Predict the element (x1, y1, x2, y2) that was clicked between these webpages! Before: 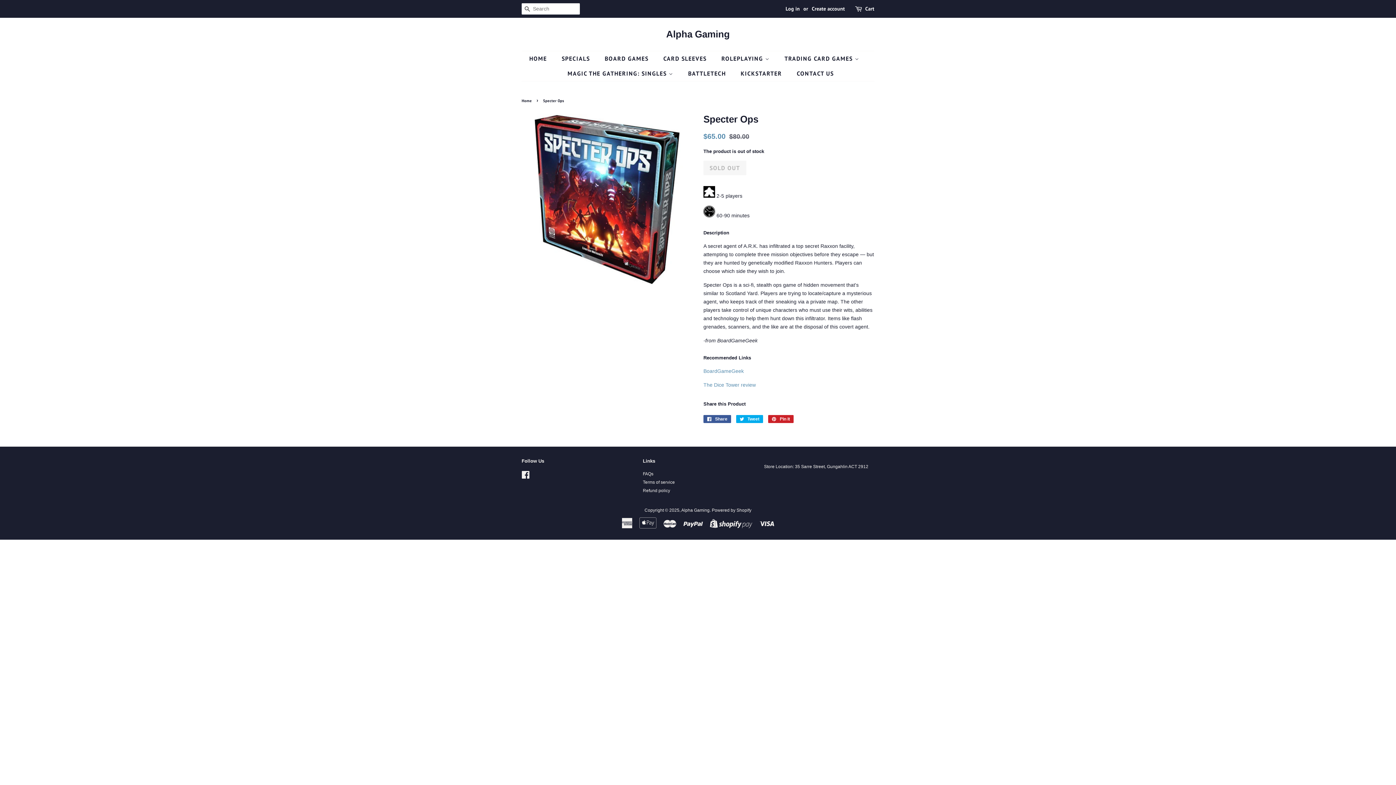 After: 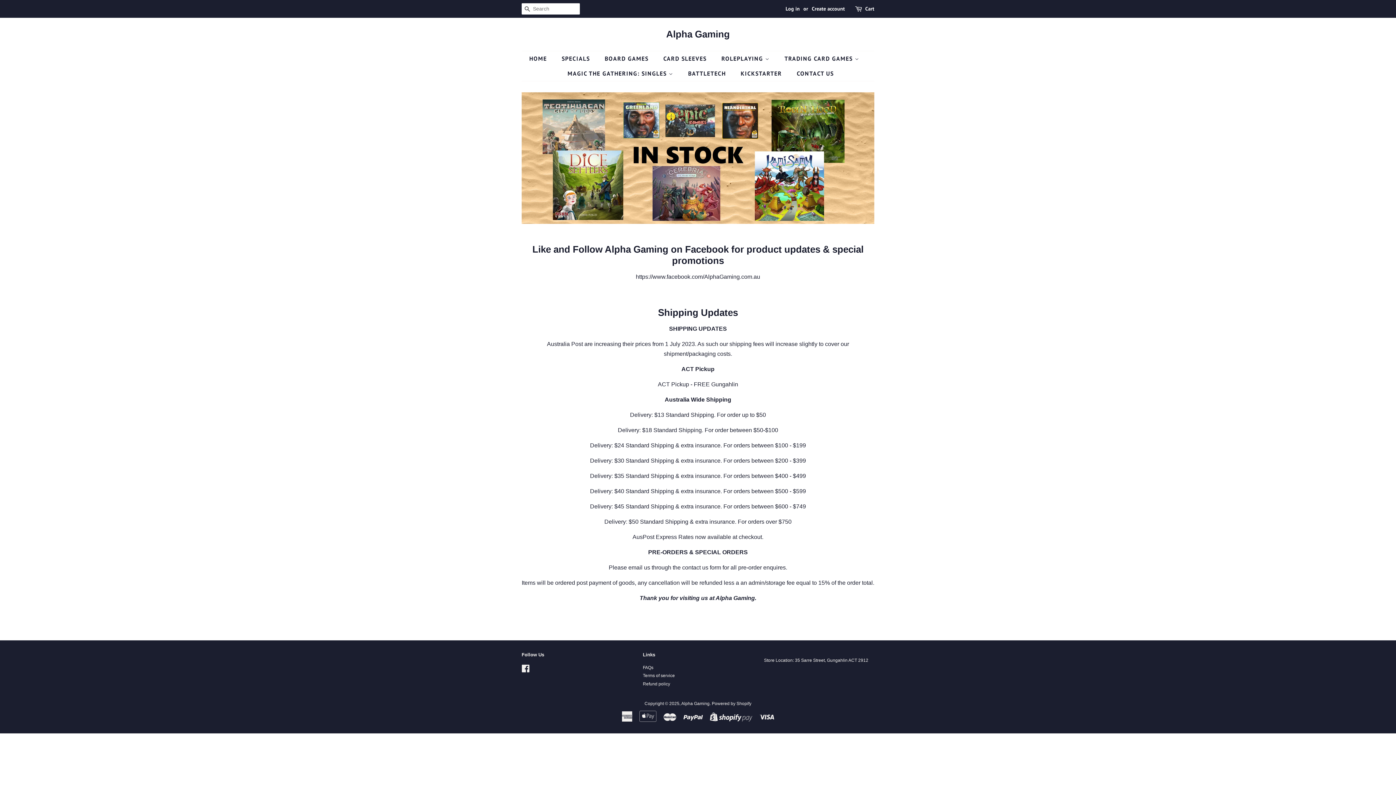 Action: label: Home bbox: (521, 98, 533, 103)